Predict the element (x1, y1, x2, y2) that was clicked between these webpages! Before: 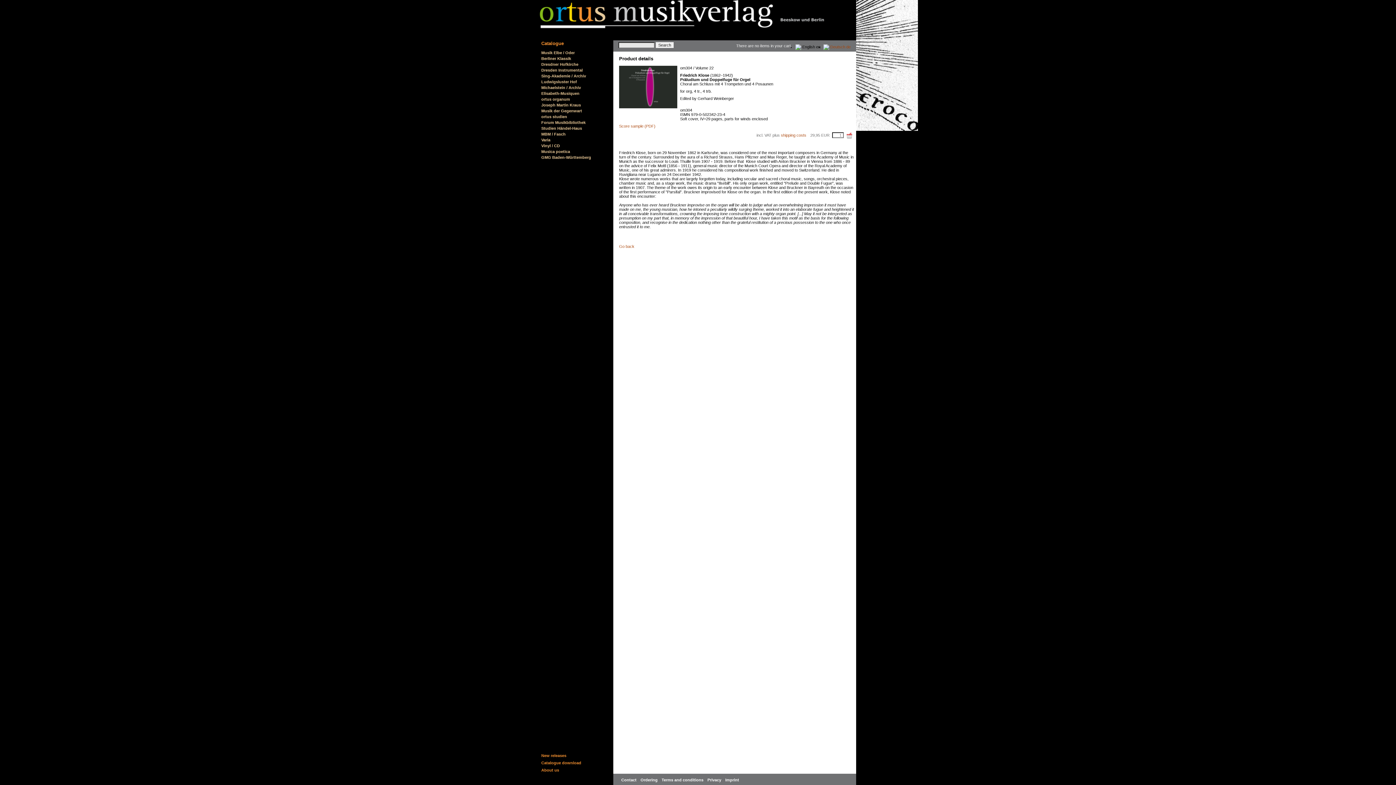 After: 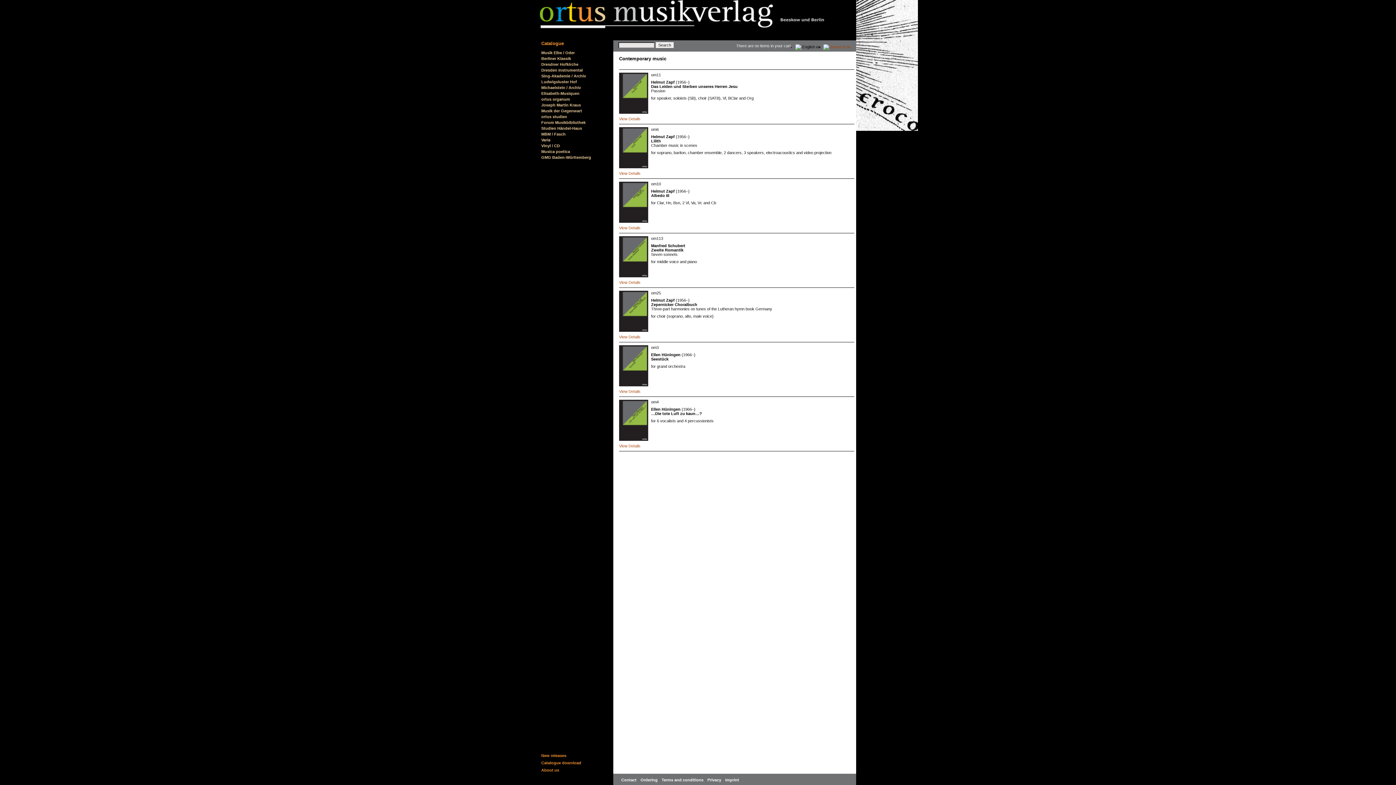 Action: bbox: (541, 108, 582, 113) label: Musik der Gegenwart